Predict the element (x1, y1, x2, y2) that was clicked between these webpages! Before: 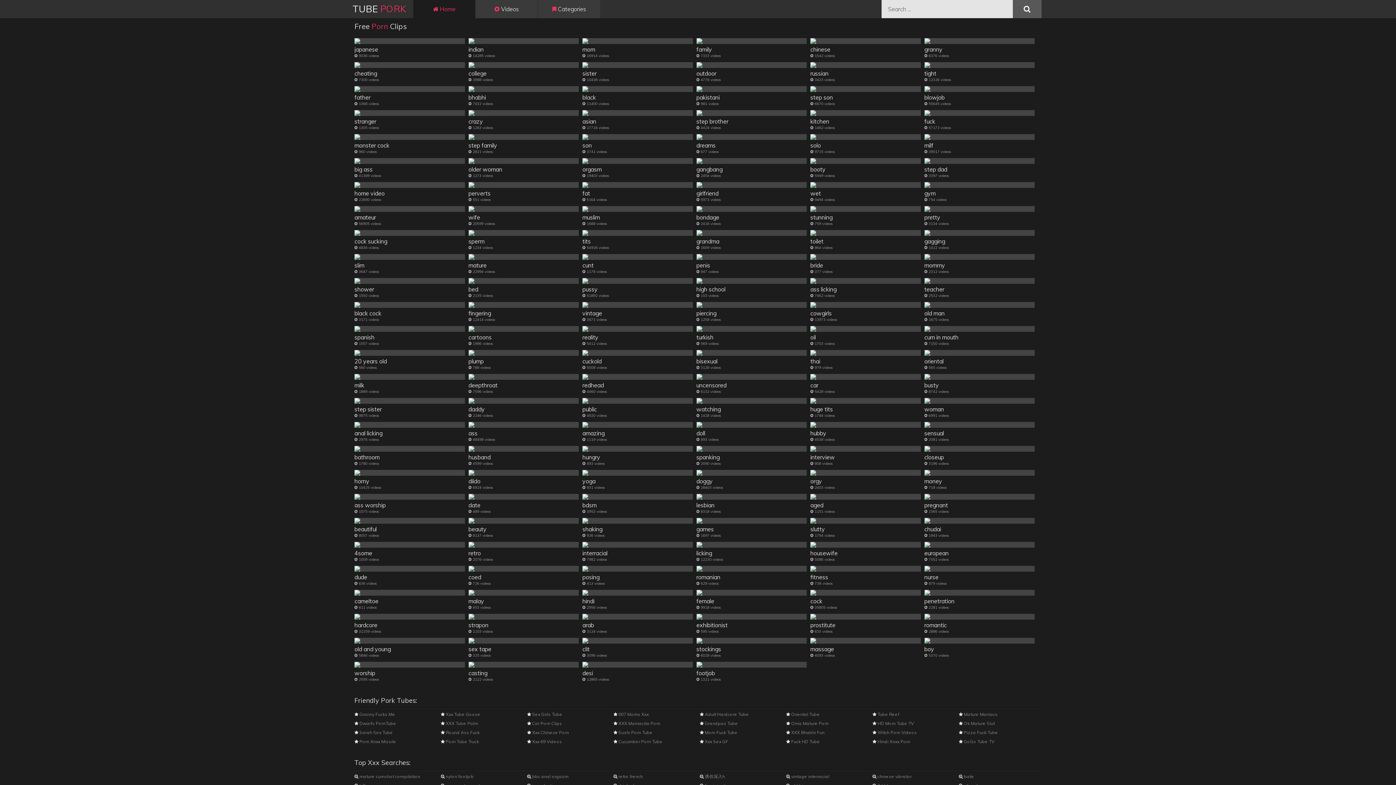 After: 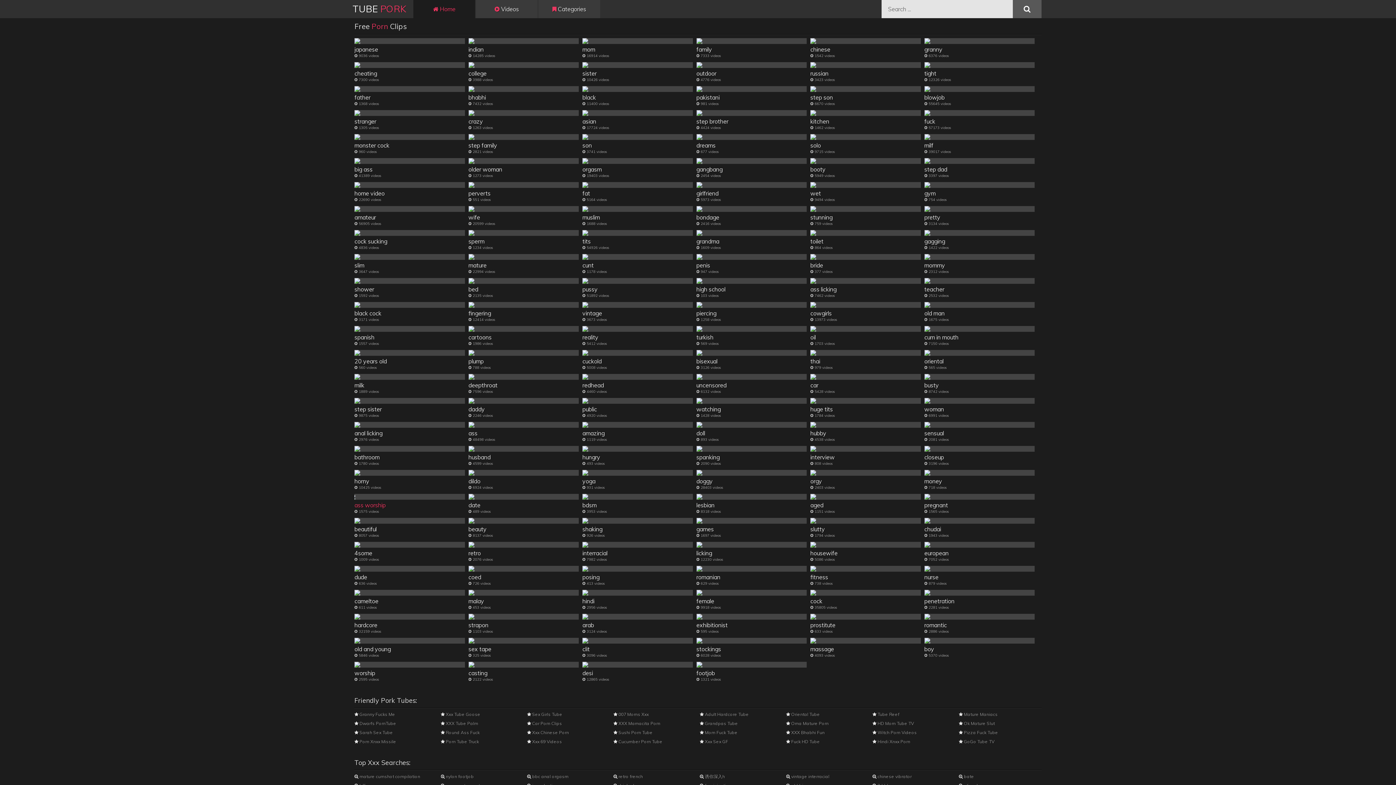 Action: label: ass worship bbox: (354, 494, 464, 509)